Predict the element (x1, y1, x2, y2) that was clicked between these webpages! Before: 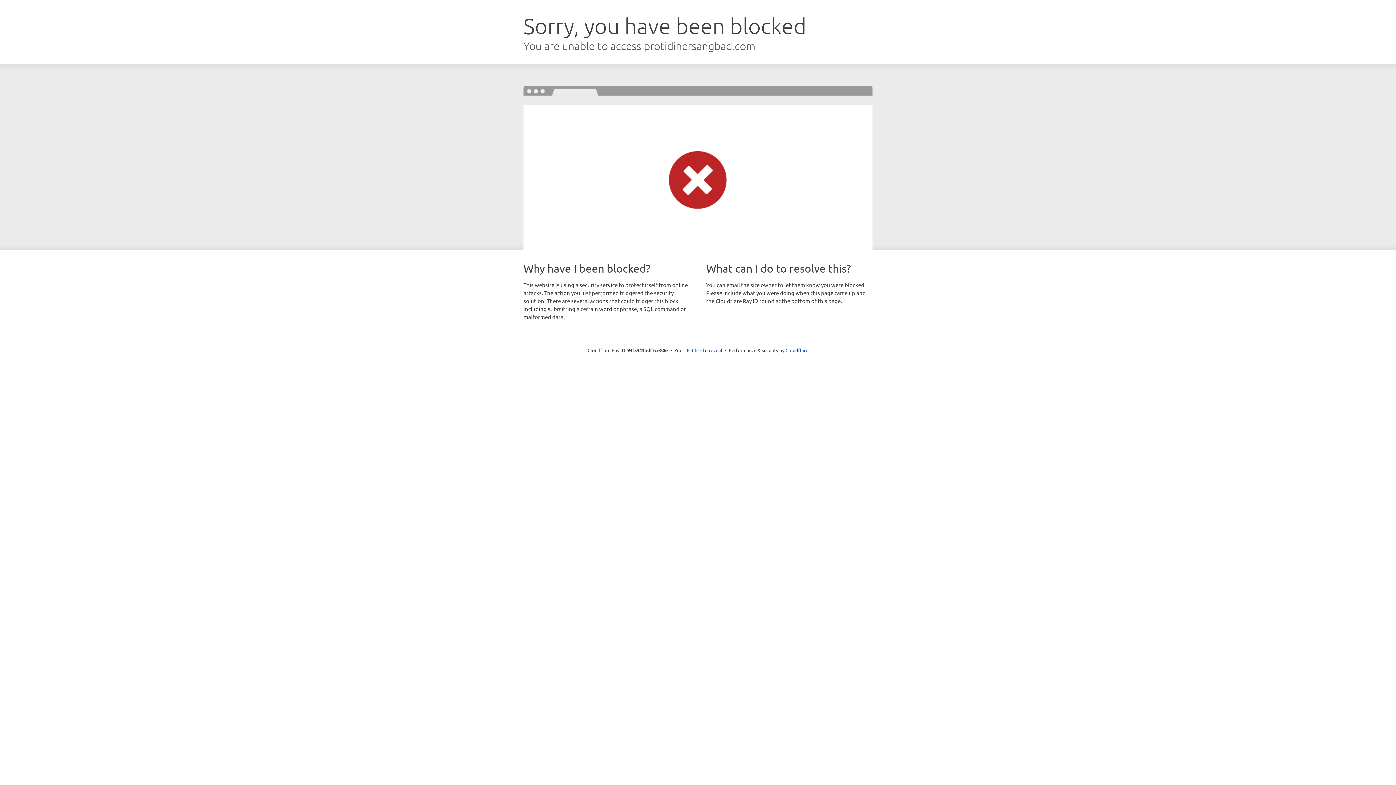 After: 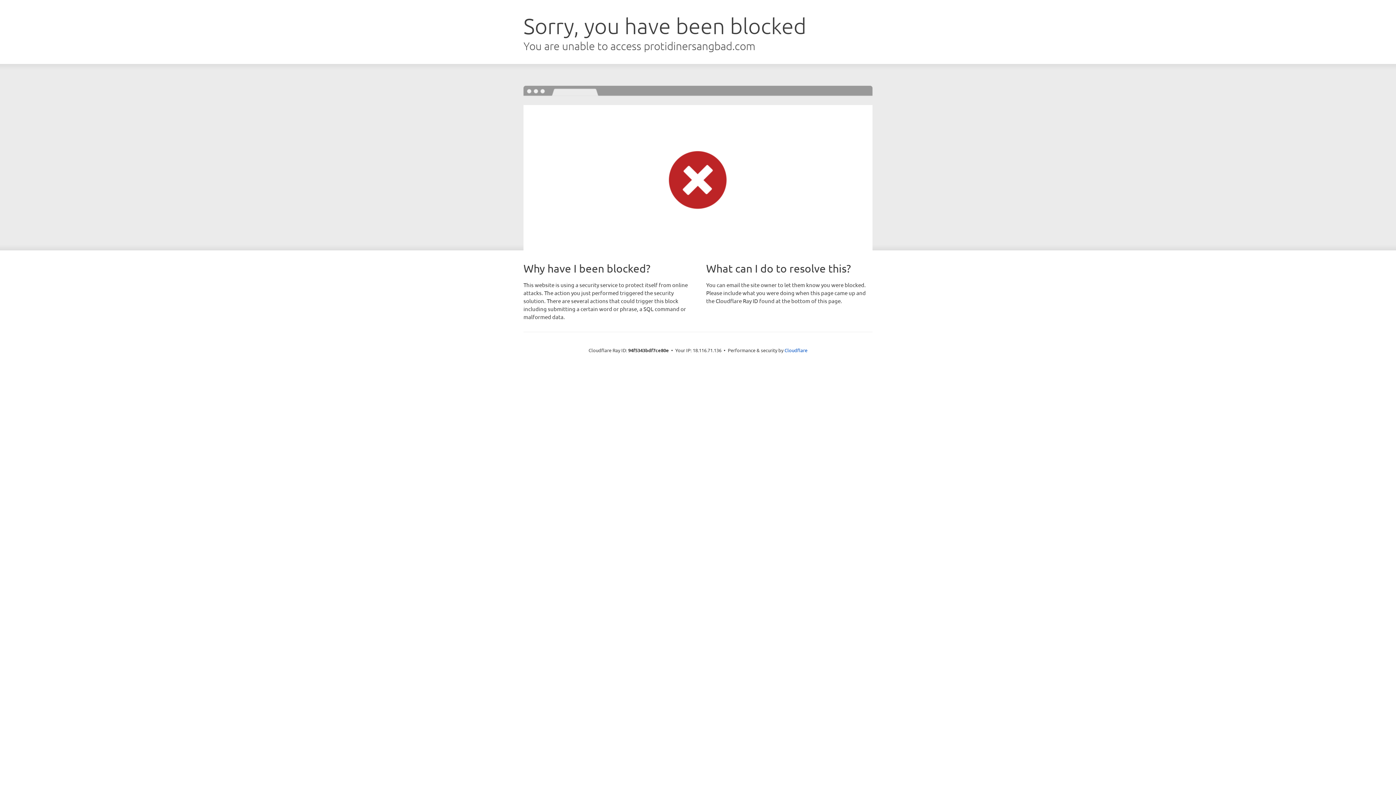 Action: label: Click to reveal bbox: (692, 346, 722, 353)